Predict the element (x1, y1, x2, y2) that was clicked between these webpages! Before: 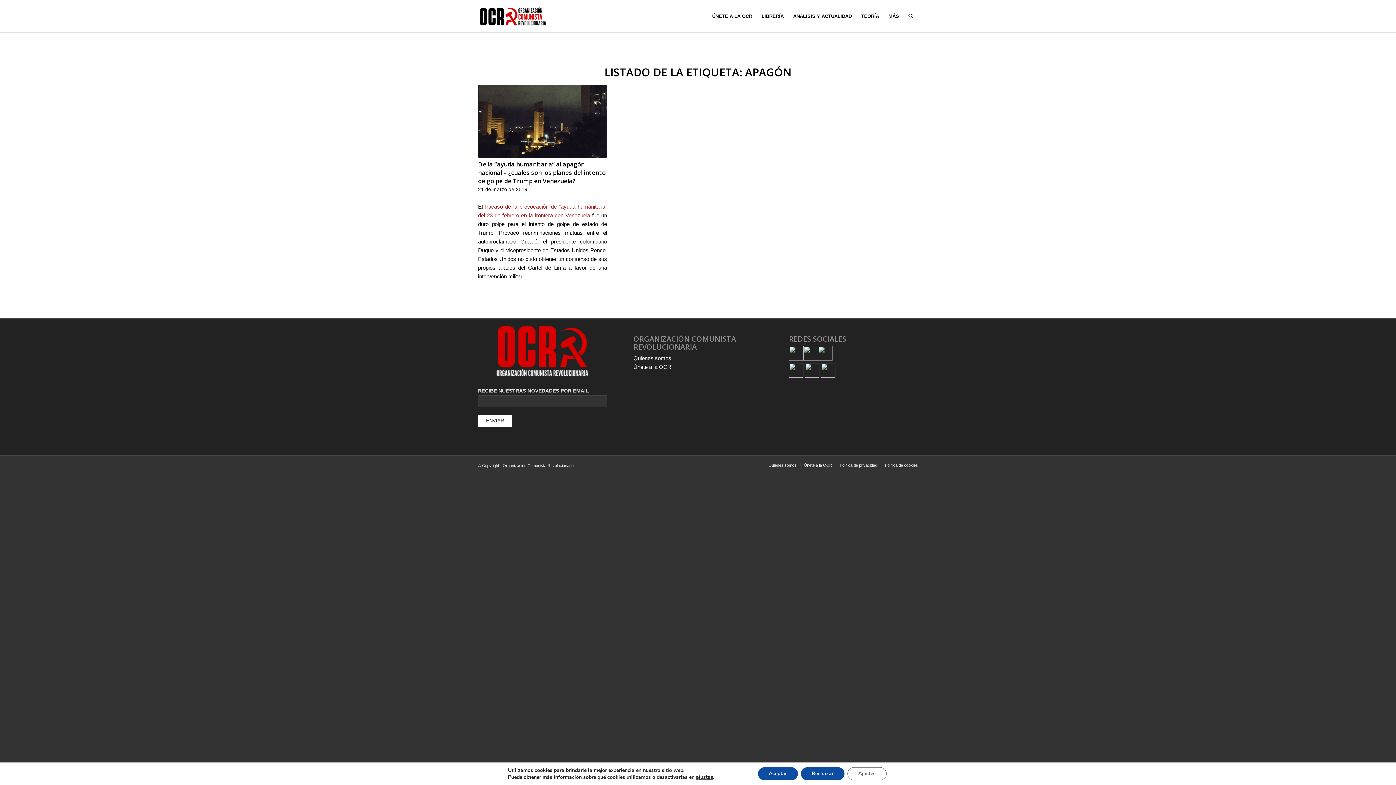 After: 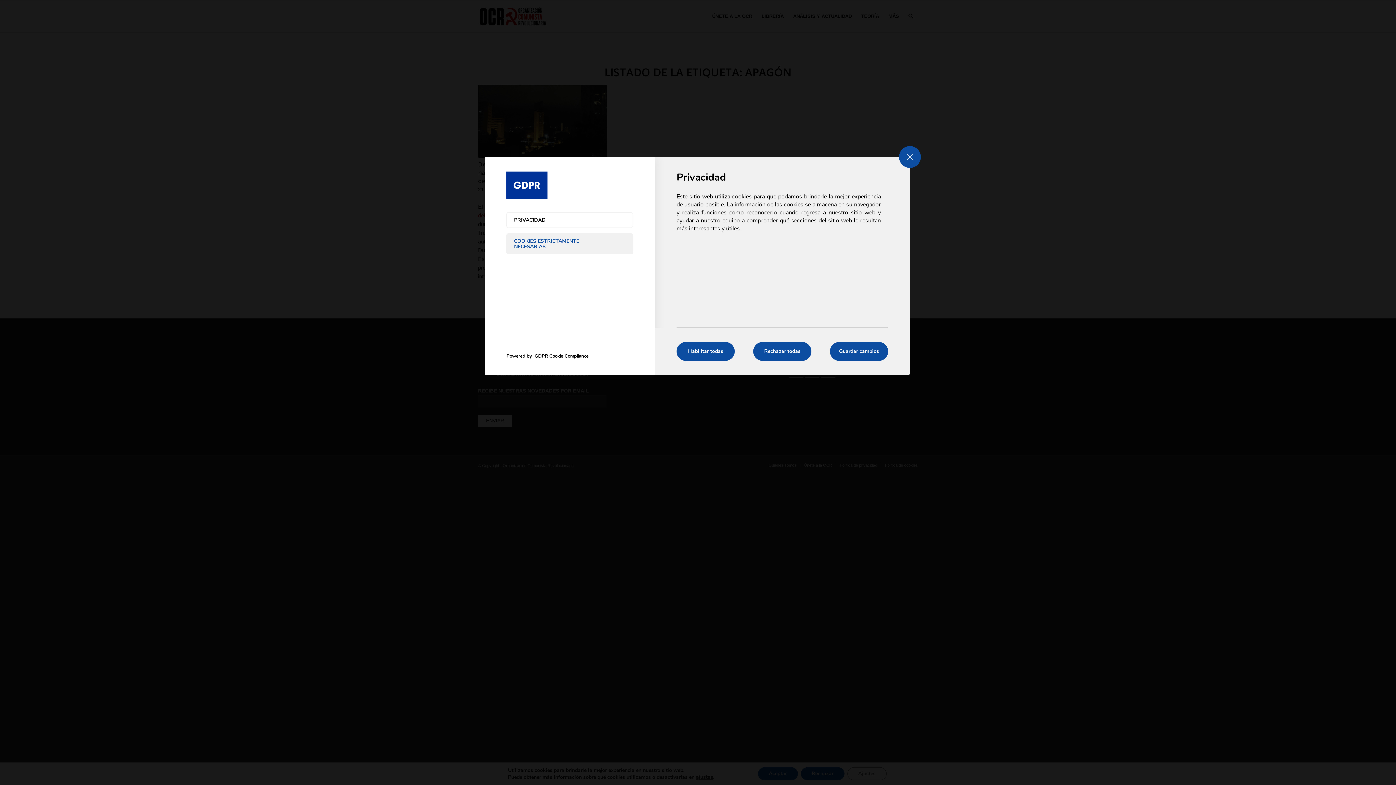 Action: bbox: (696, 774, 713, 780) label: ajustes